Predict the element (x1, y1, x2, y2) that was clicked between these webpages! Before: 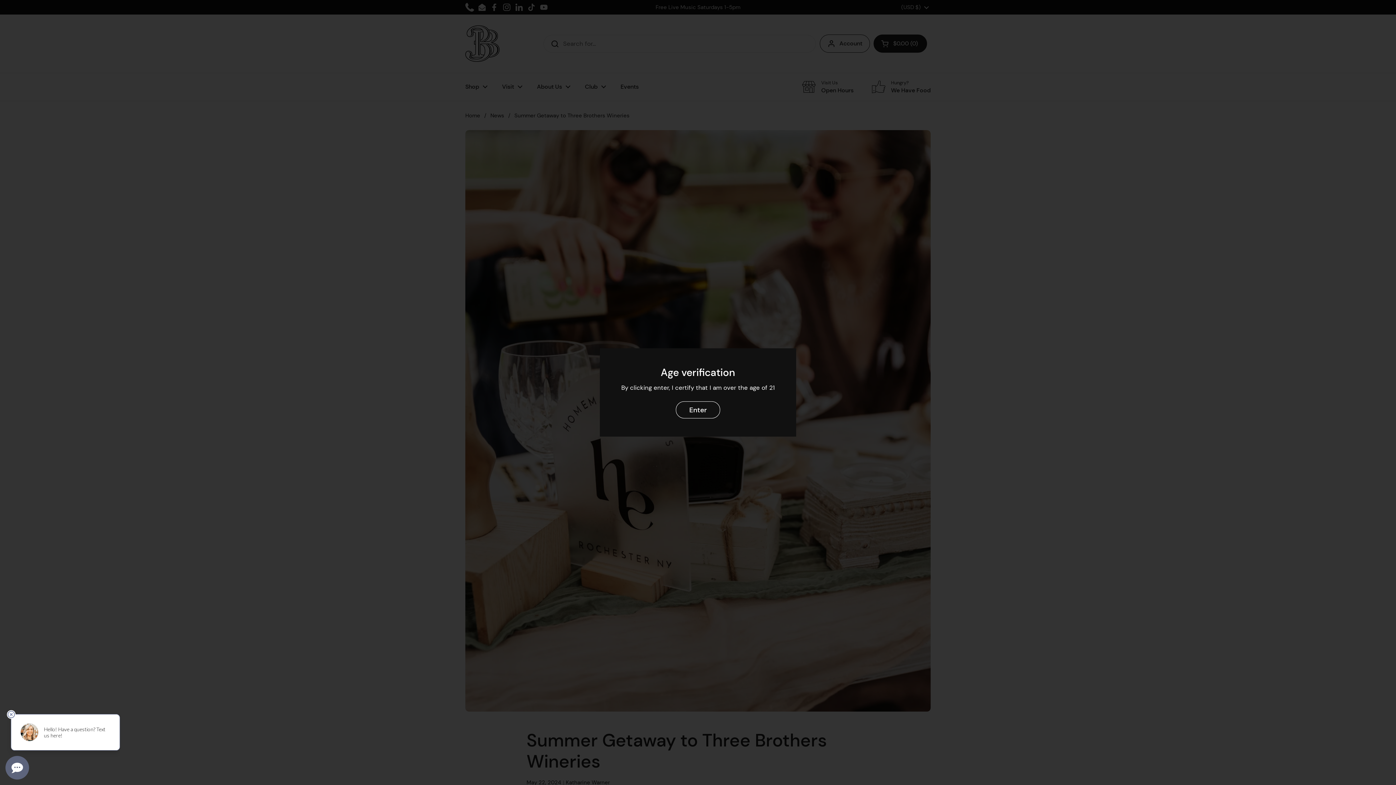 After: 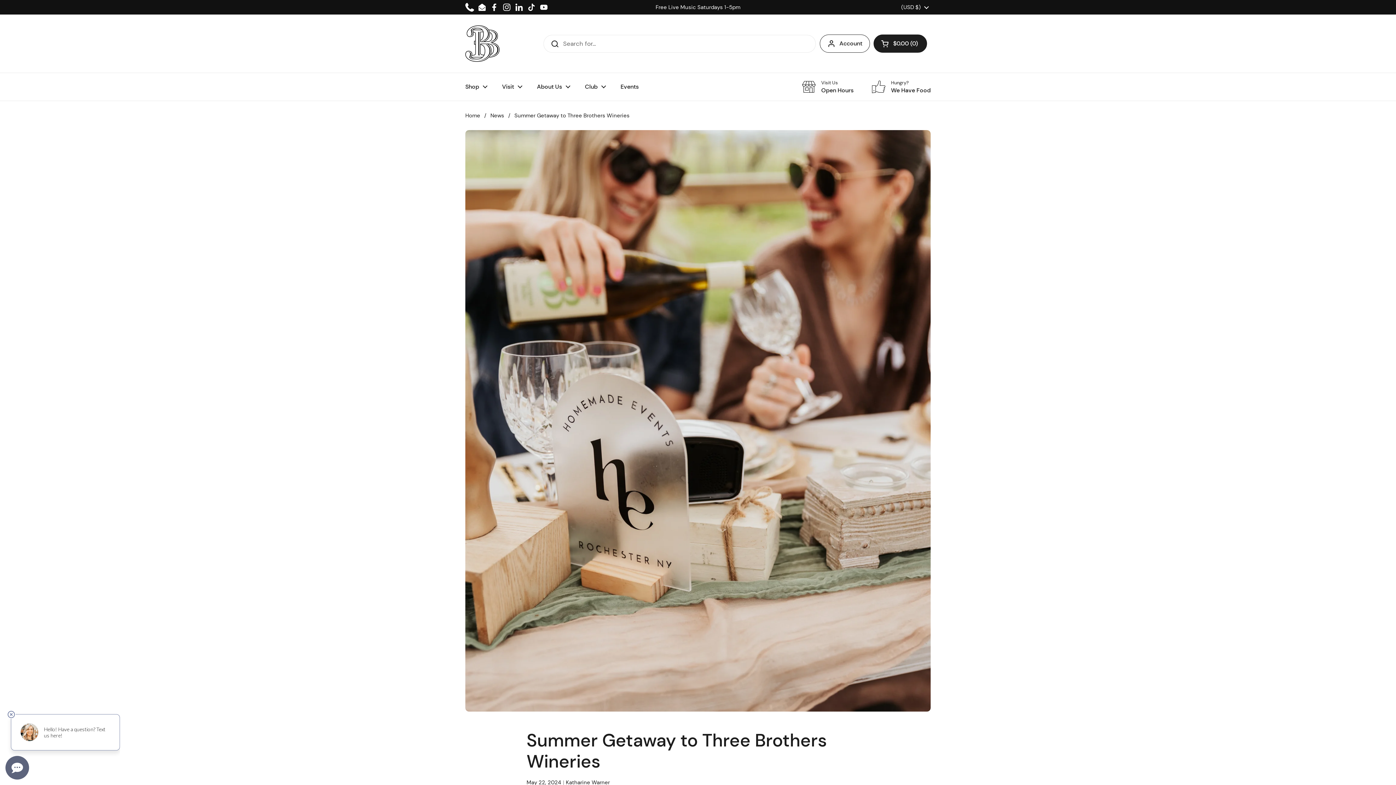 Action: bbox: (676, 401, 720, 418) label: Enter